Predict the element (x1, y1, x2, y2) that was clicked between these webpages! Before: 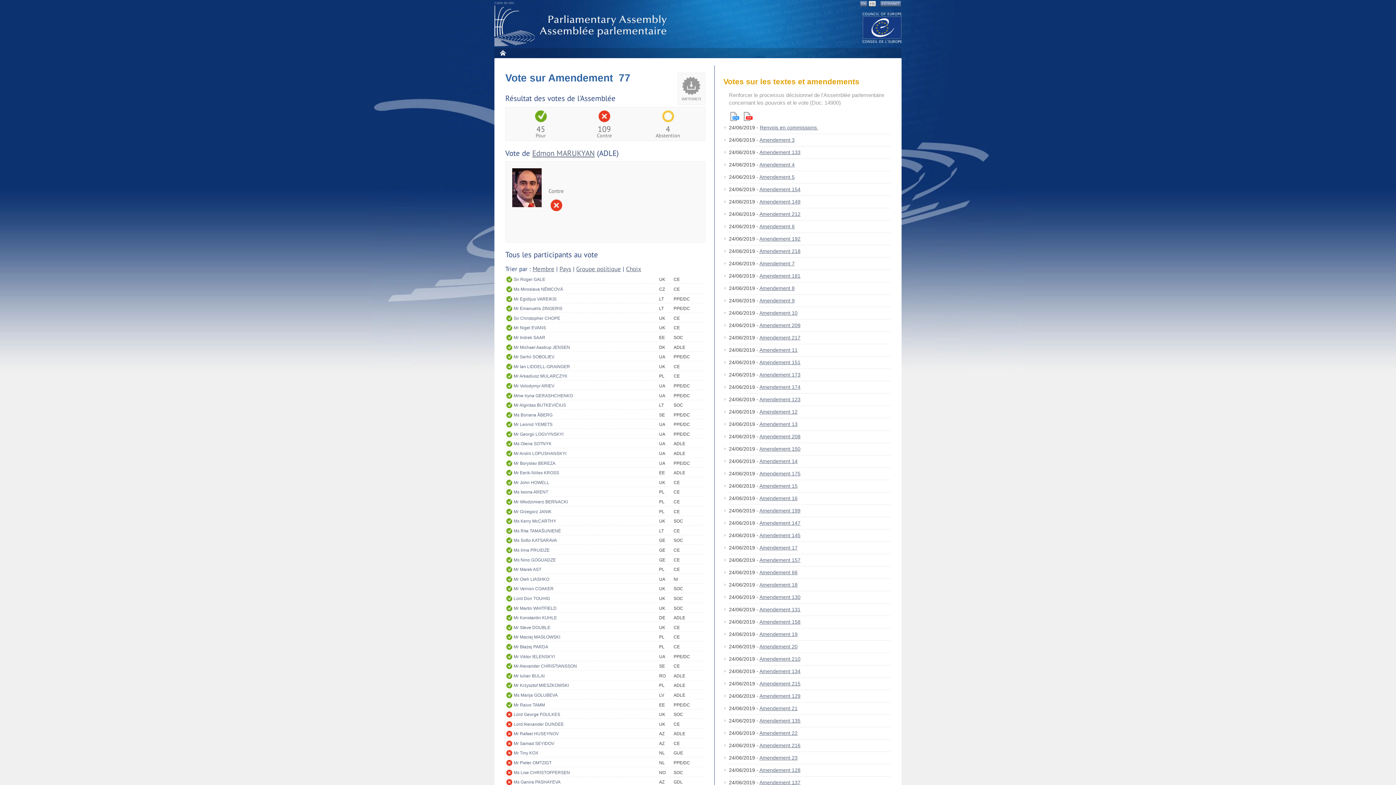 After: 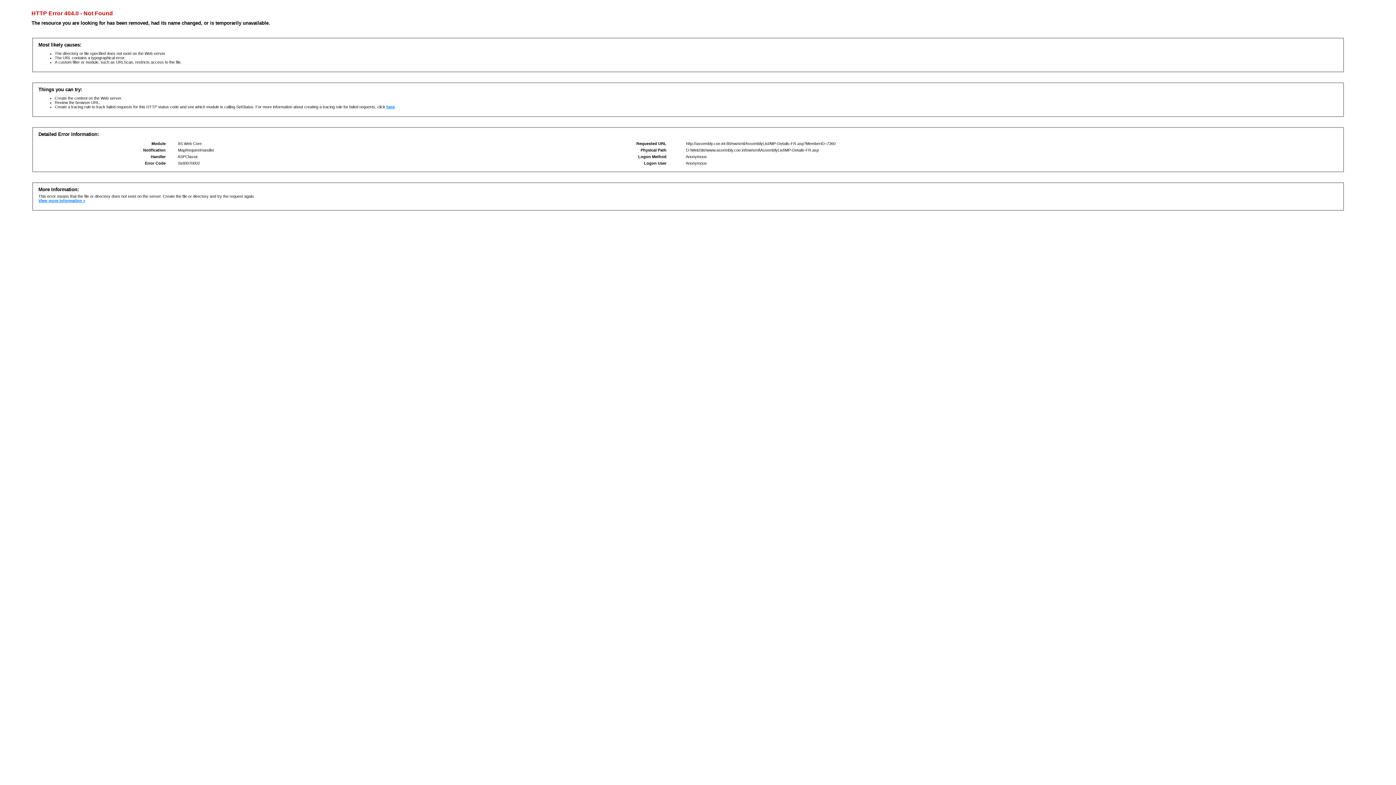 Action: label: Mr Andrii LOPUSHANSKYI bbox: (513, 449, 659, 457)